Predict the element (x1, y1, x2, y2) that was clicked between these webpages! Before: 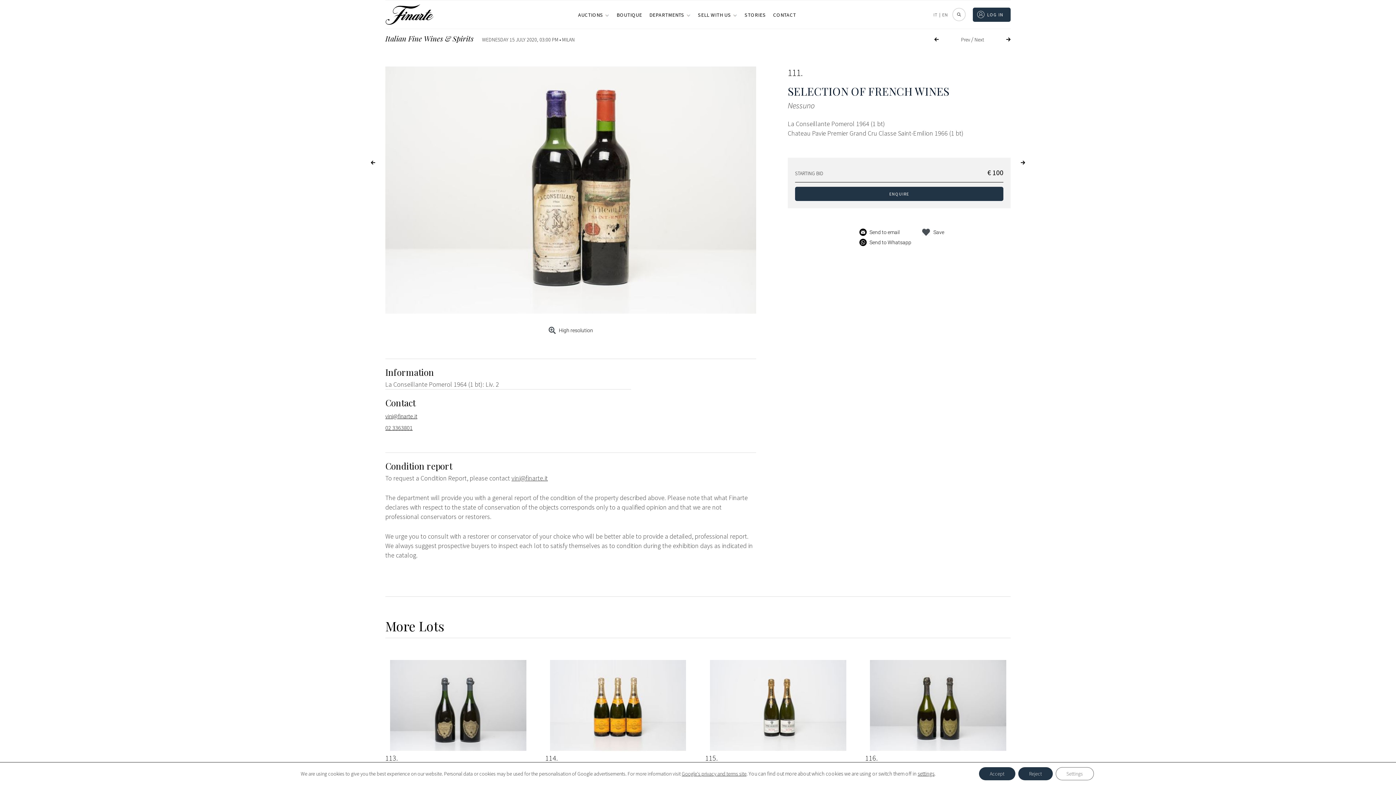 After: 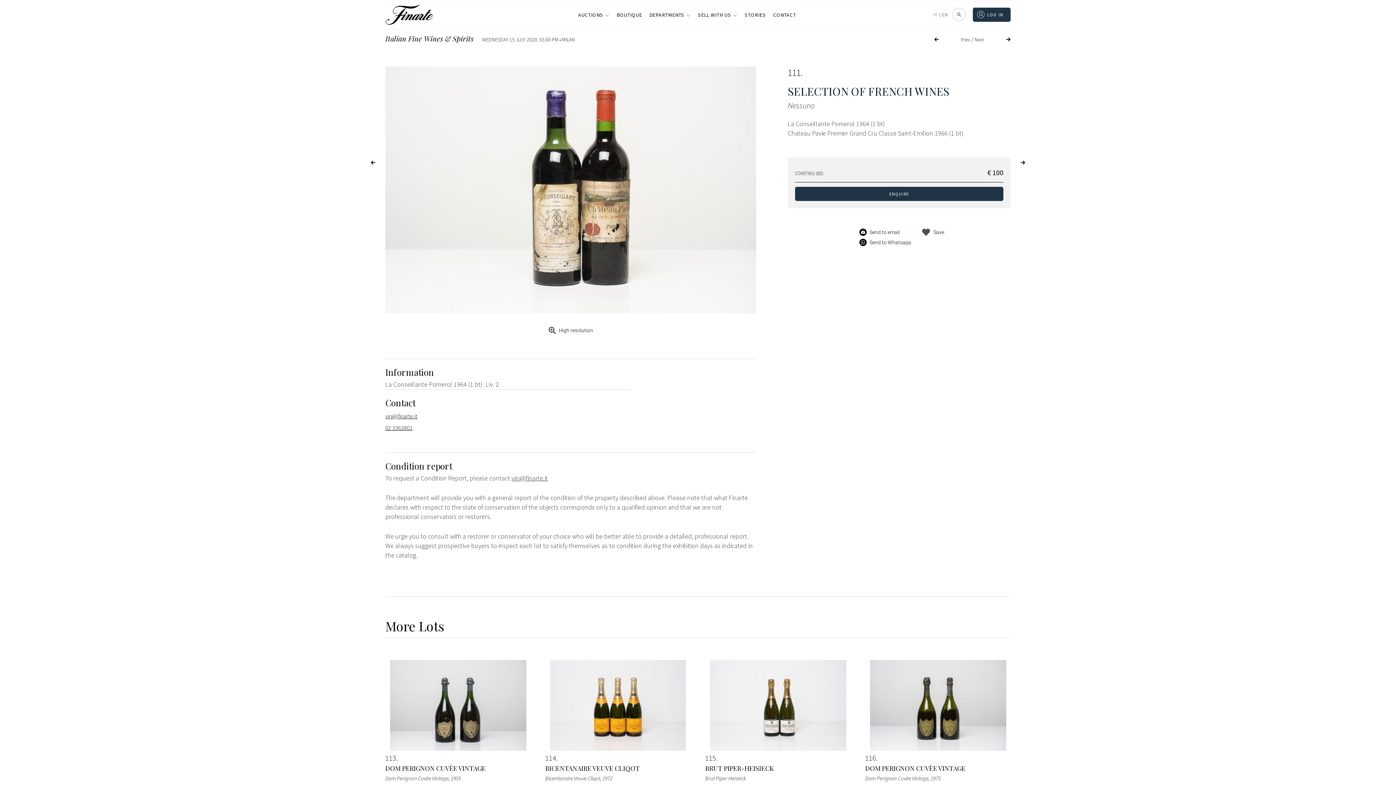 Action: bbox: (1018, 767, 1052, 780) label: Reject